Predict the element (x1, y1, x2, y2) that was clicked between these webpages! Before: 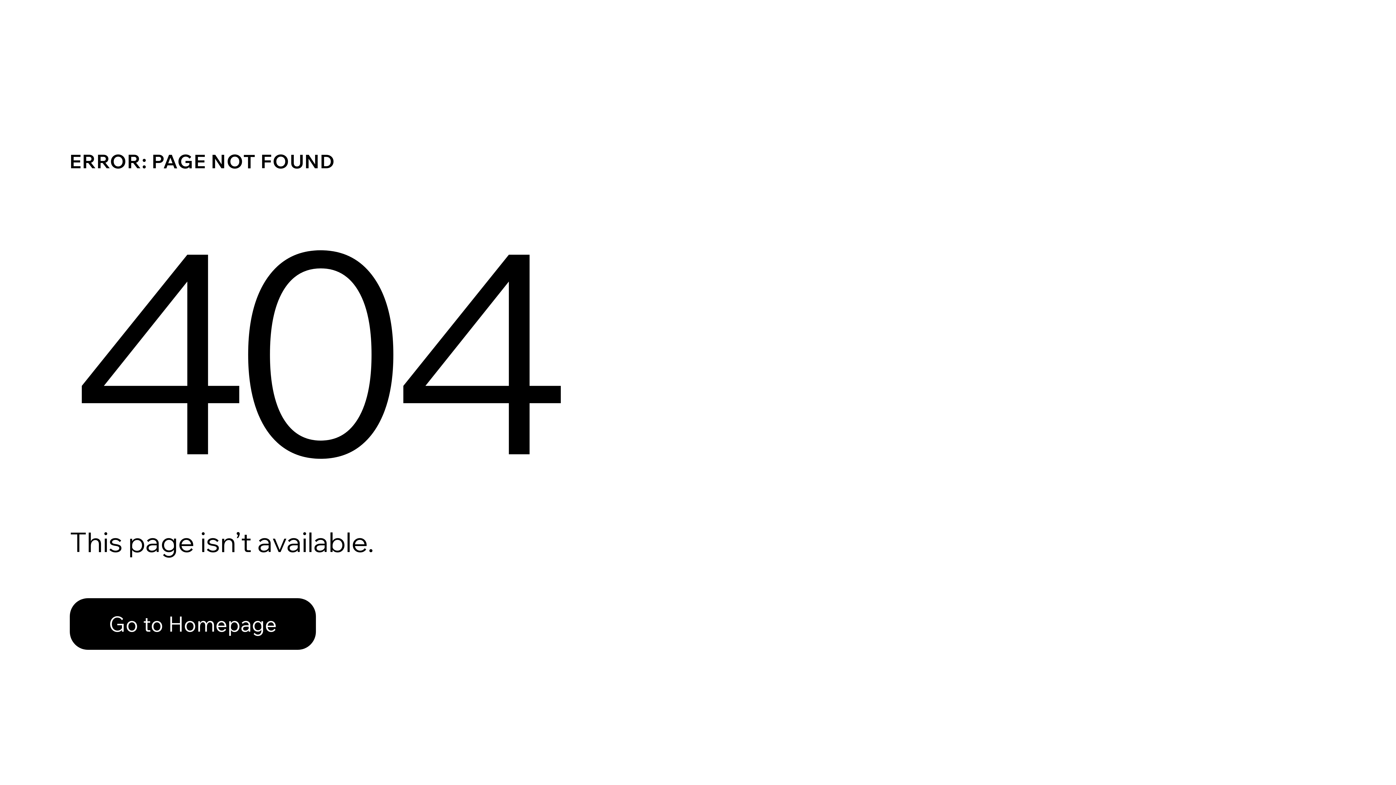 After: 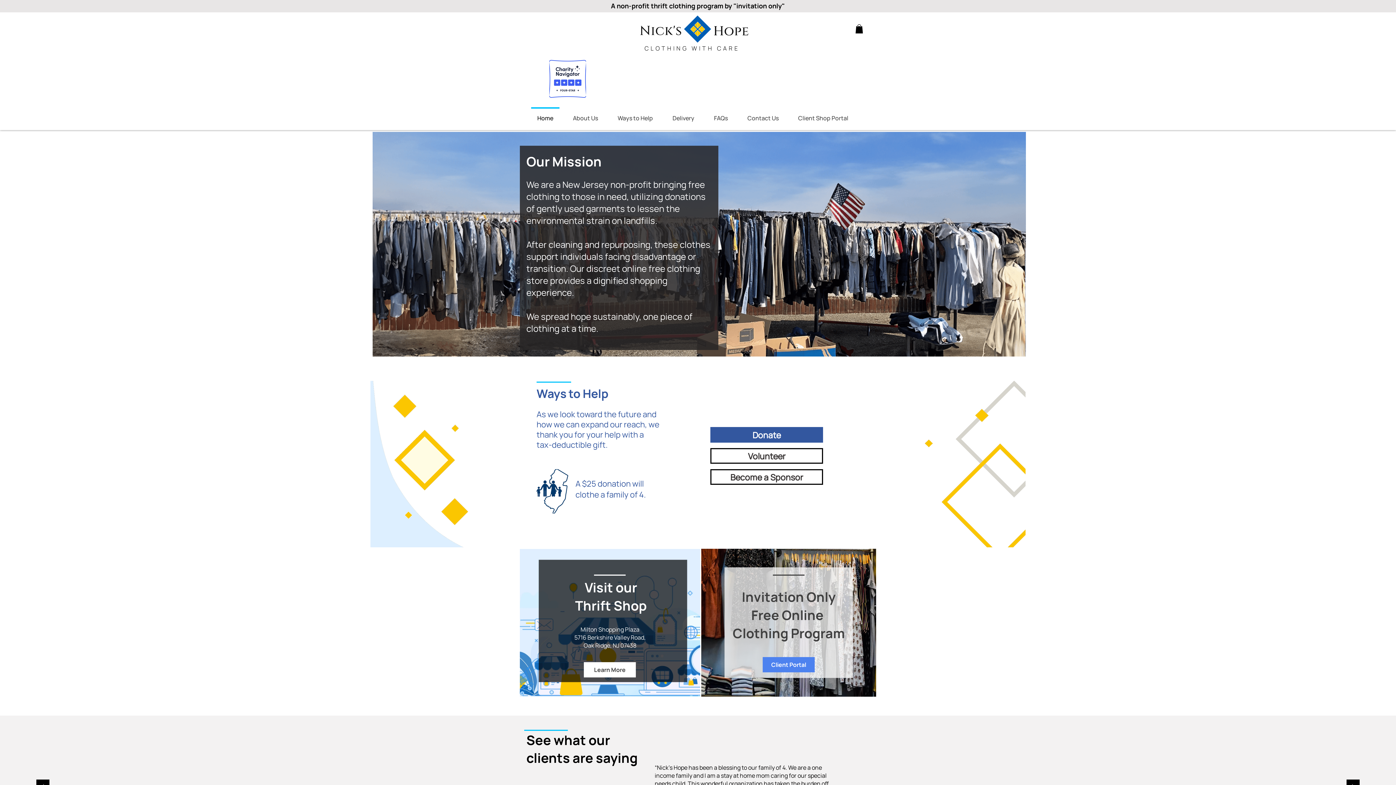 Action: label: Go to Homepage bbox: (69, 582, 768, 659)